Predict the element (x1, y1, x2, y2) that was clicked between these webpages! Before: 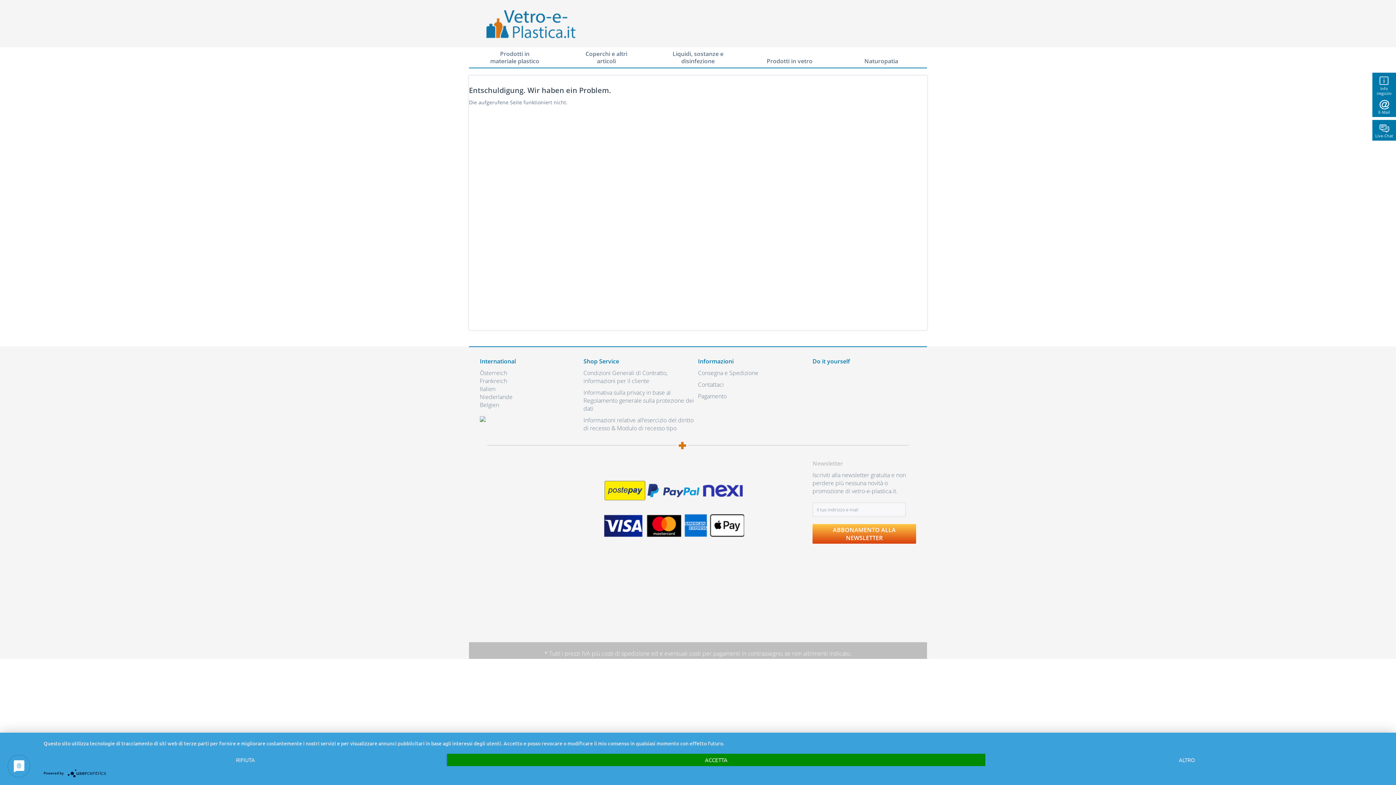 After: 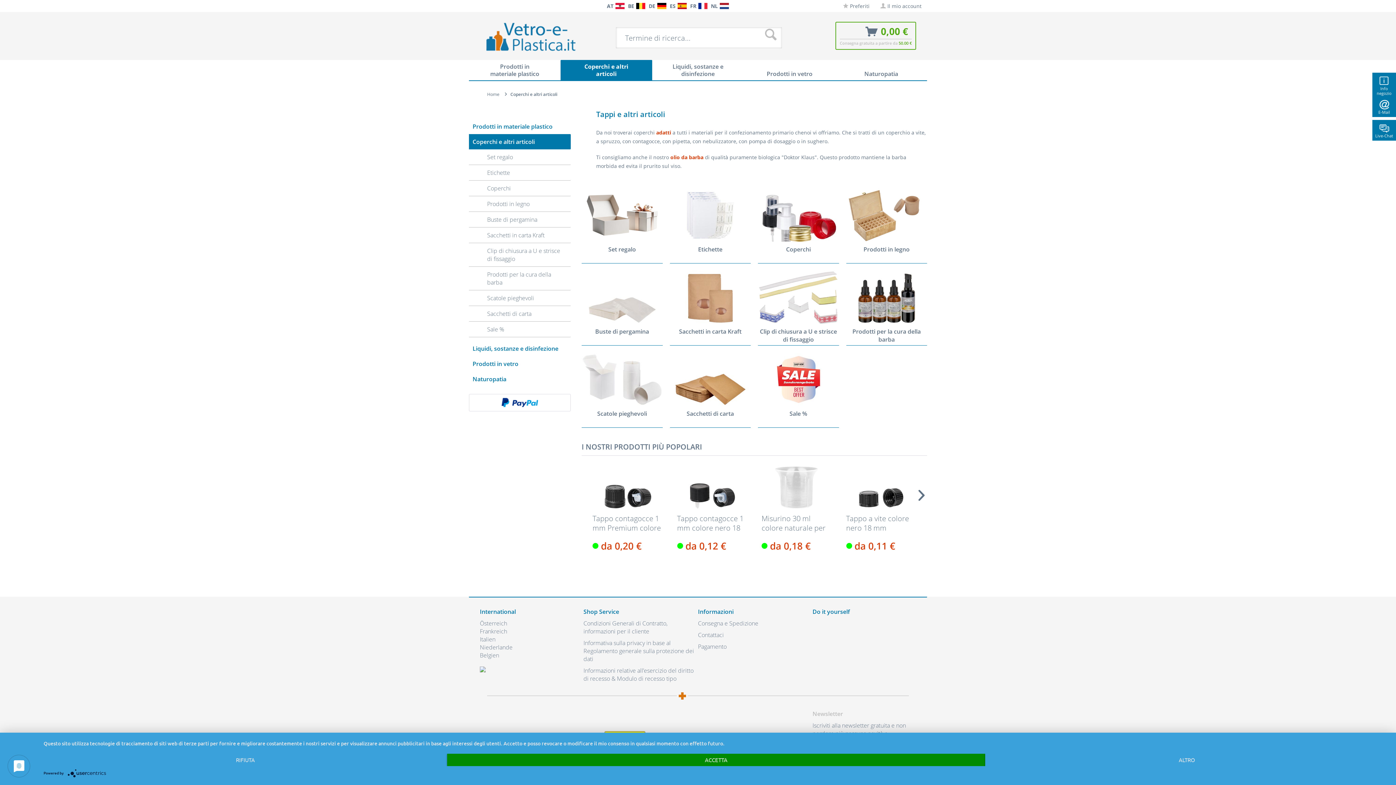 Action: bbox: (560, 47, 652, 68) label: Coperchi e altri articoli